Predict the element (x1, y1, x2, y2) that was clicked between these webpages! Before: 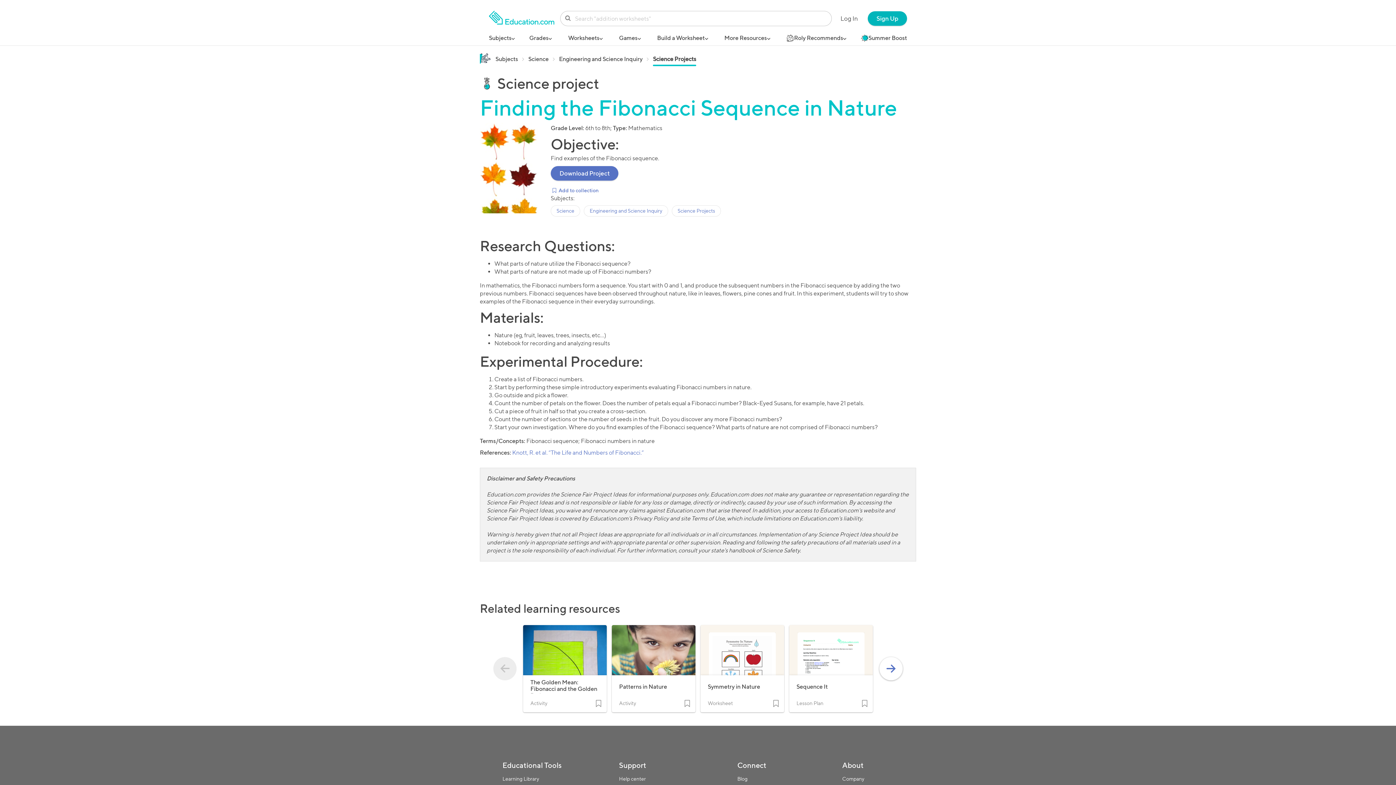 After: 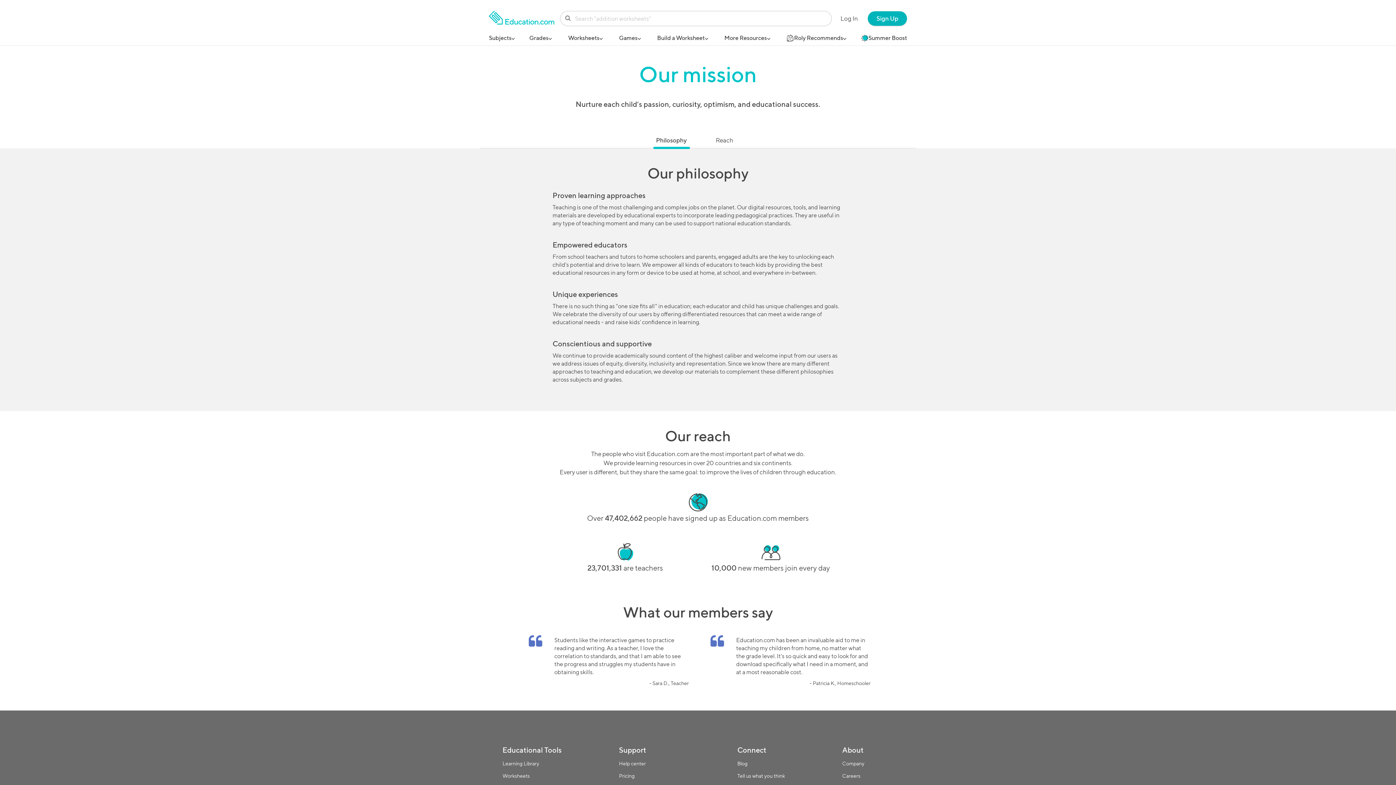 Action: label: Company bbox: (842, 776, 864, 782)